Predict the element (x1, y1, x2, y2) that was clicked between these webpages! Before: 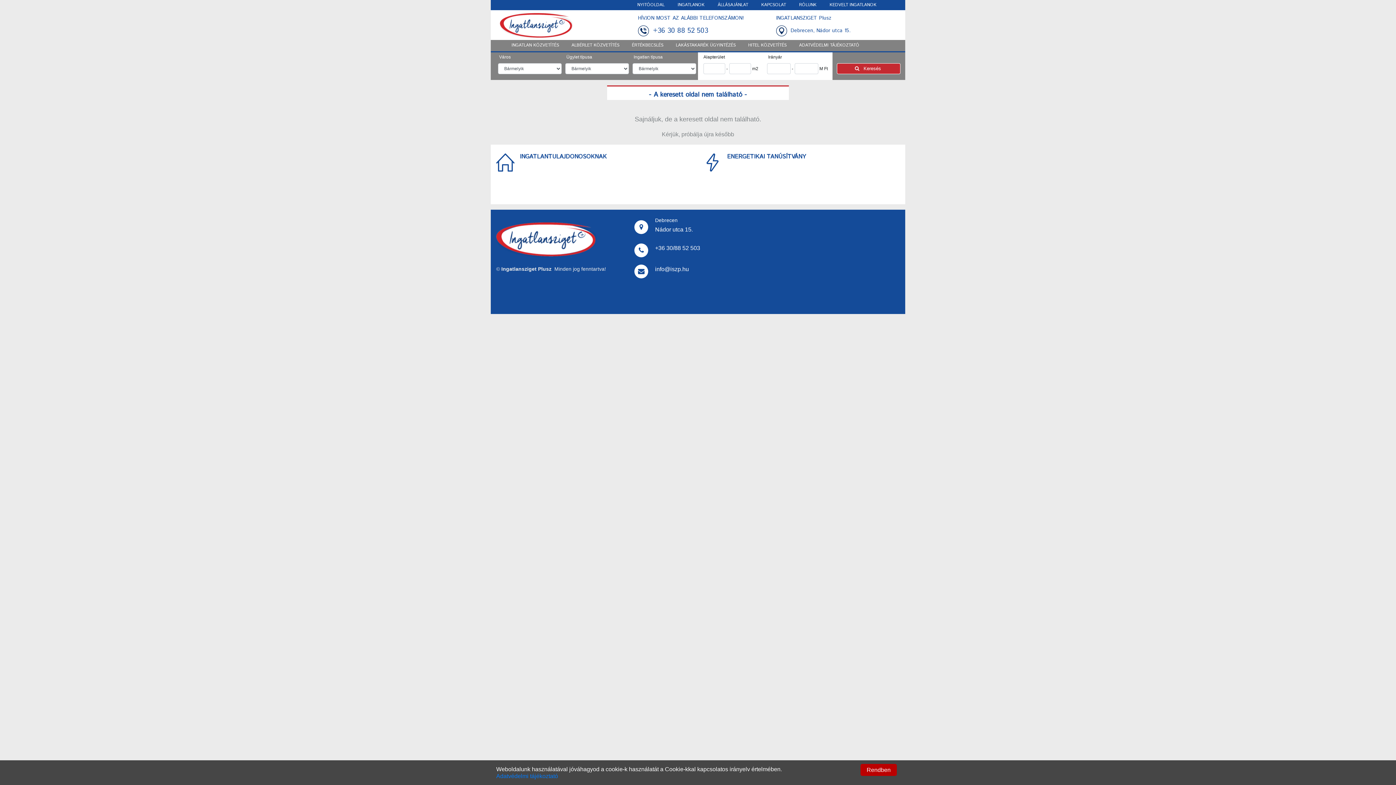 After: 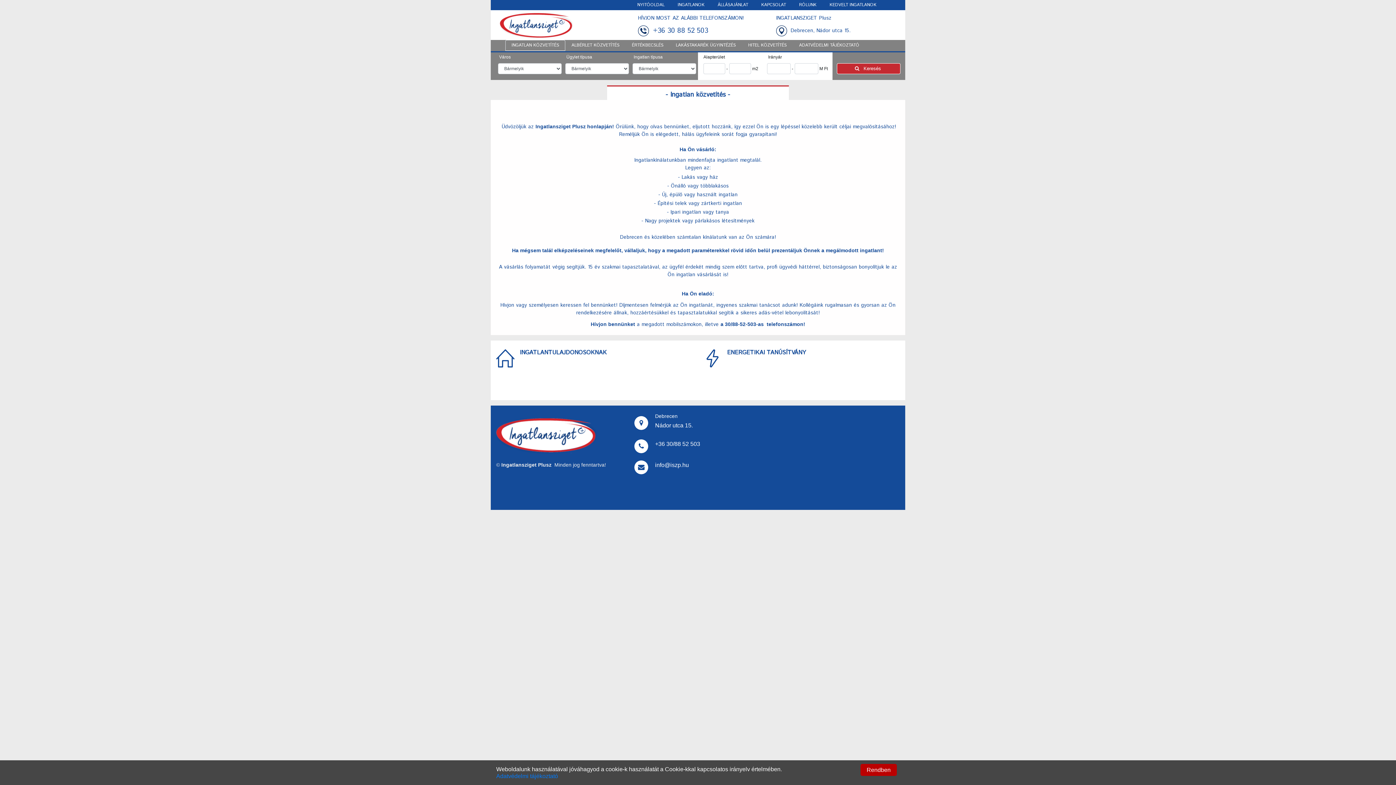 Action: label: INGATLAN KÖZVETÍTÉS bbox: (505, 40, 565, 51)